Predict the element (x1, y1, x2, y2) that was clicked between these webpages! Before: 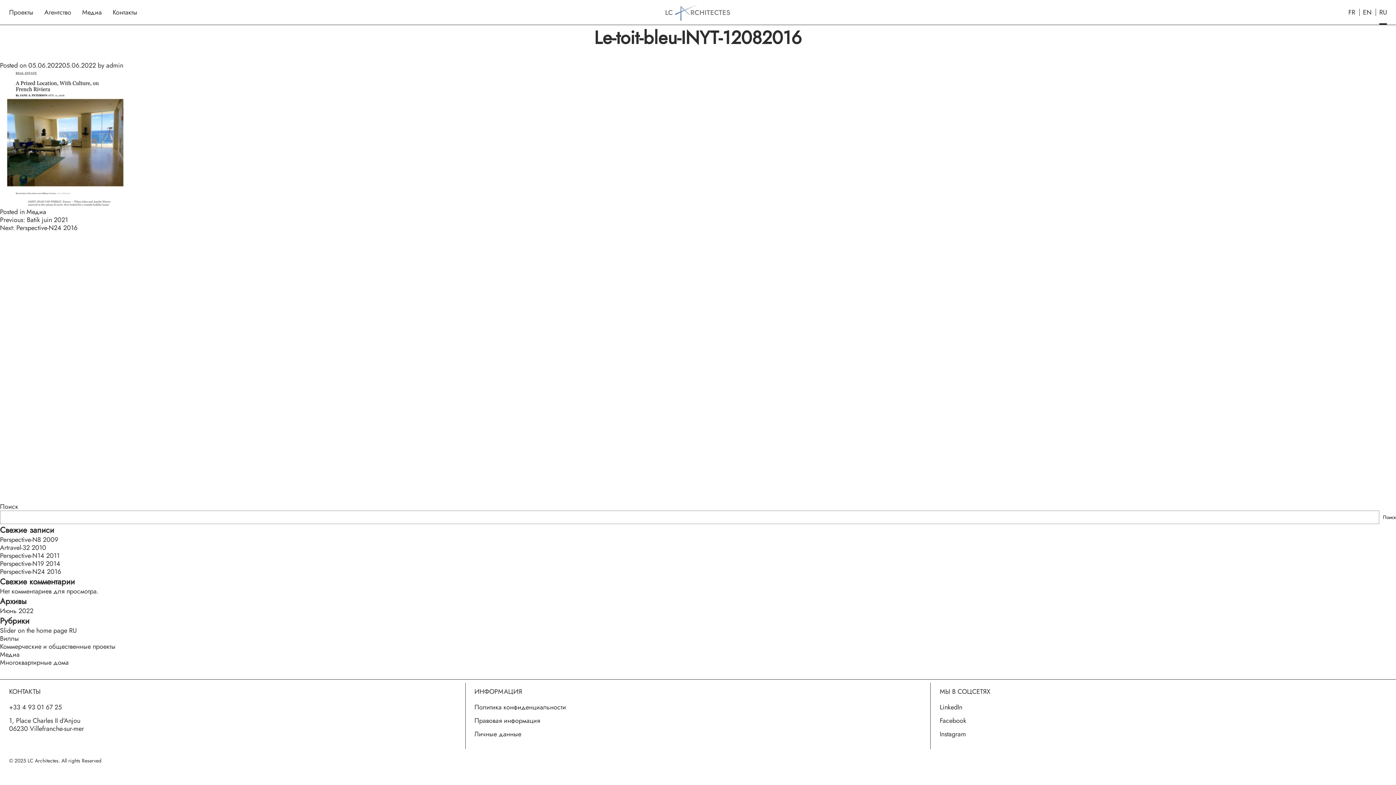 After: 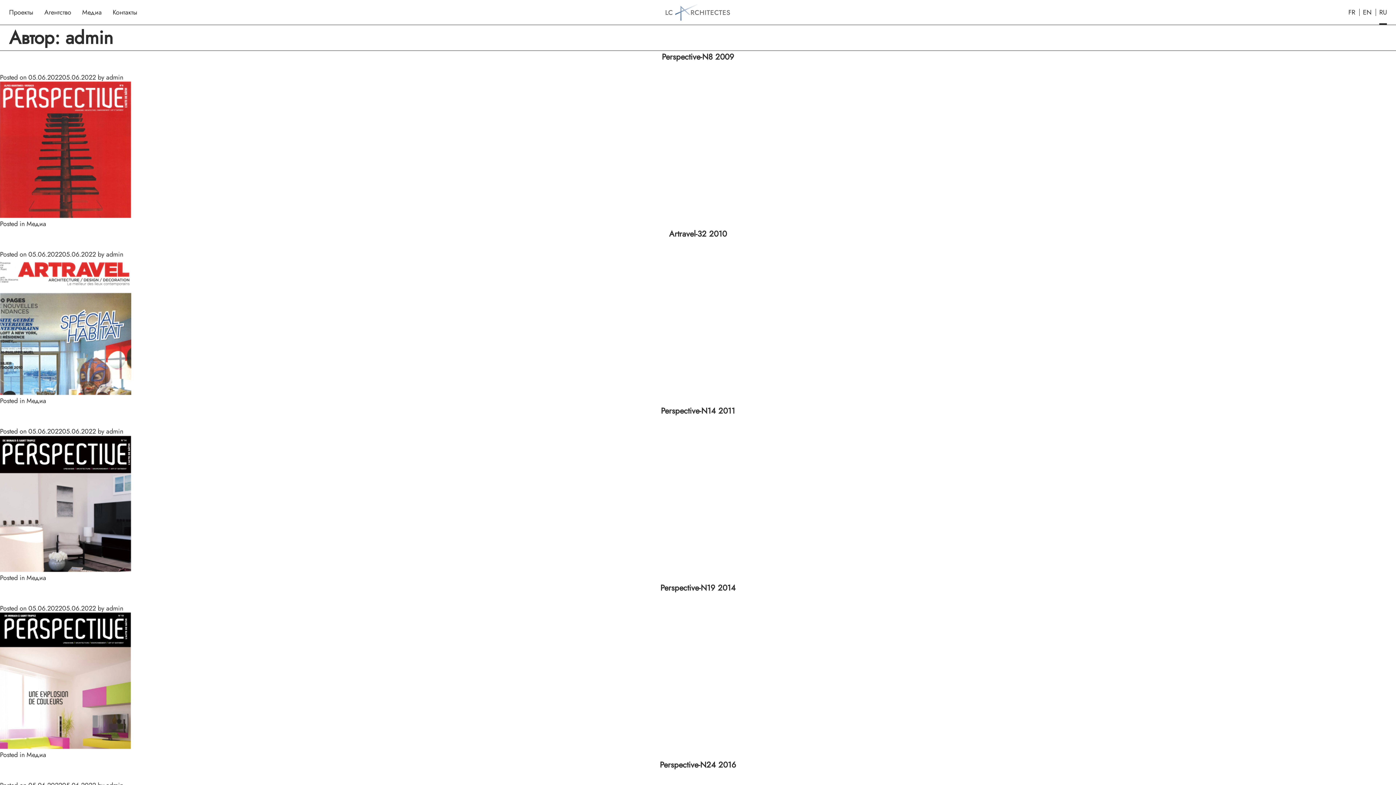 Action: bbox: (106, 60, 123, 70) label: admin